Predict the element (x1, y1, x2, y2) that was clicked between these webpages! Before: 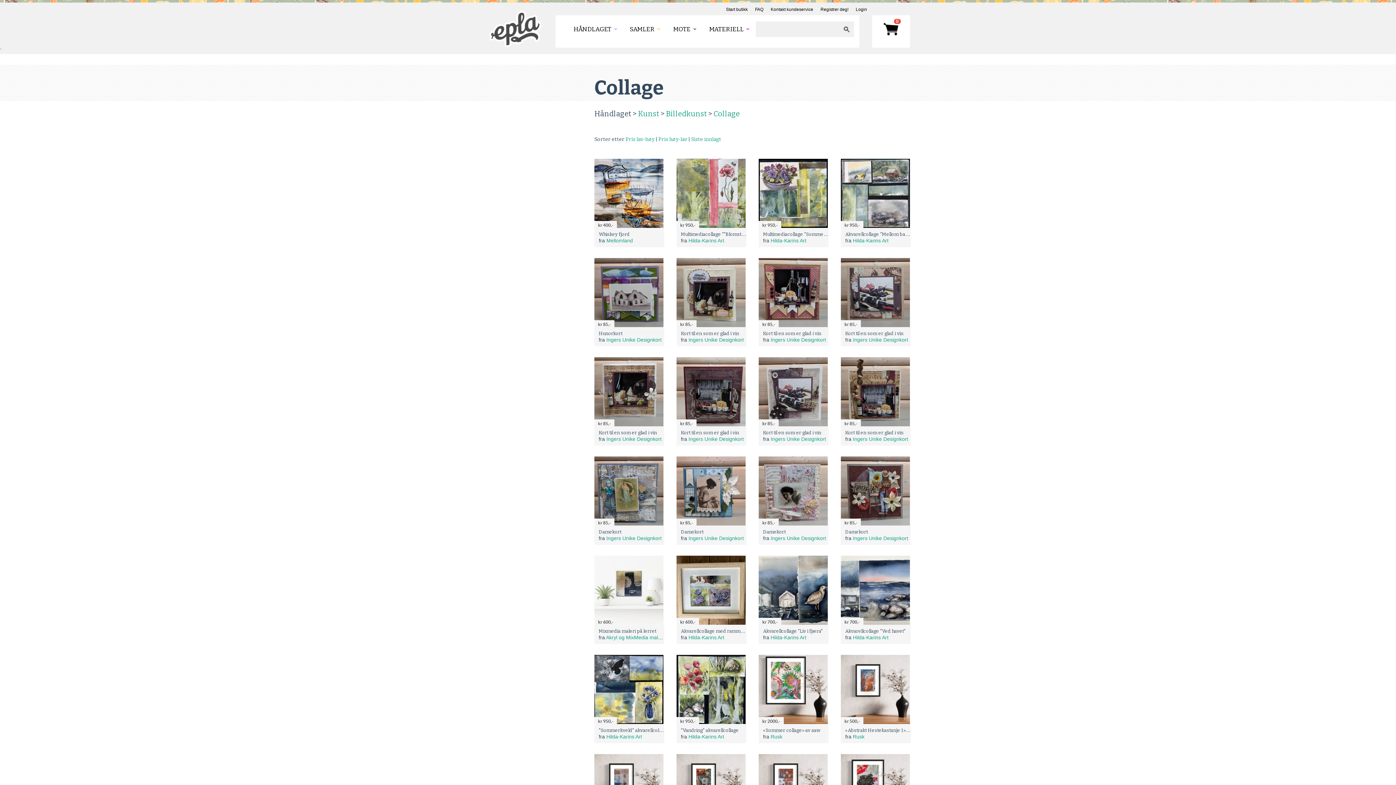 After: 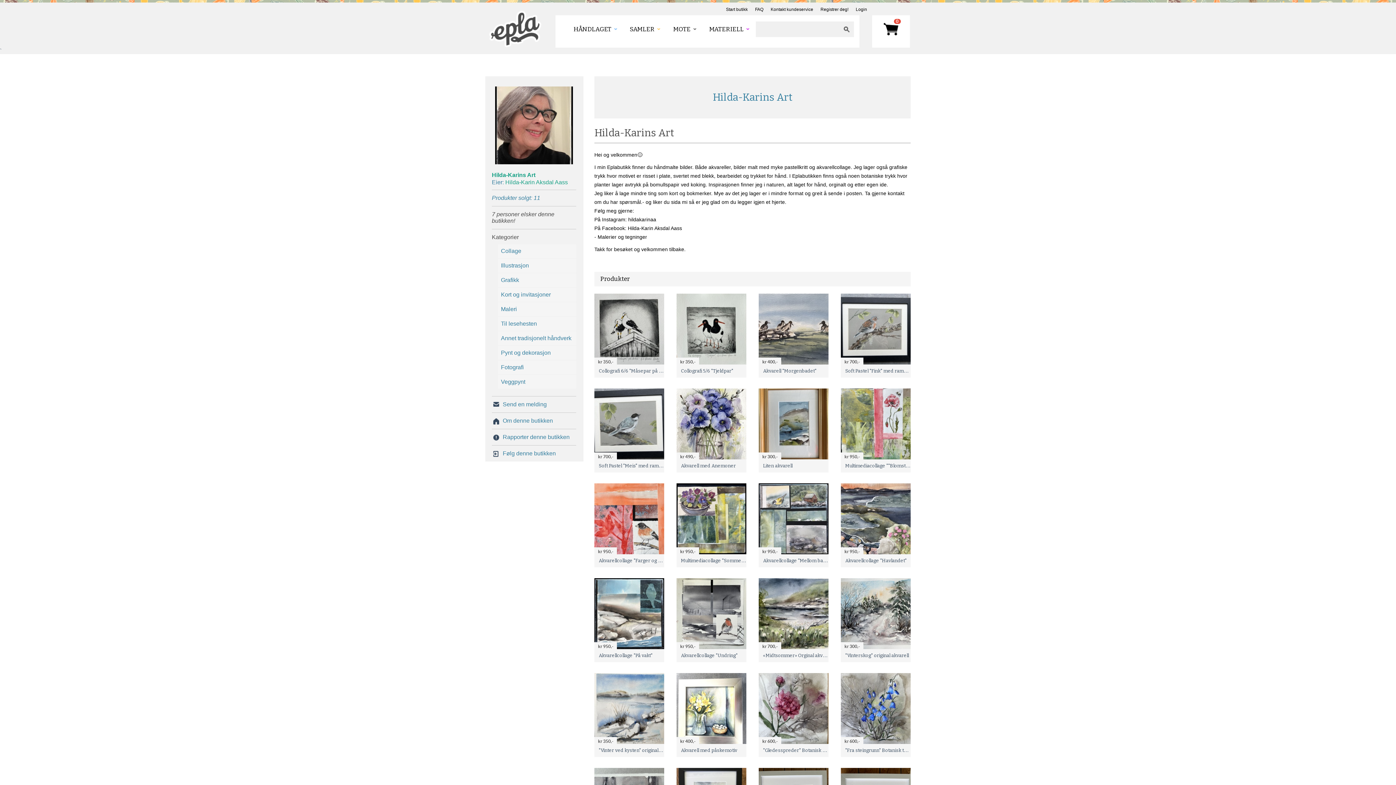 Action: label: Hilda-Karins Art bbox: (770, 237, 806, 243)